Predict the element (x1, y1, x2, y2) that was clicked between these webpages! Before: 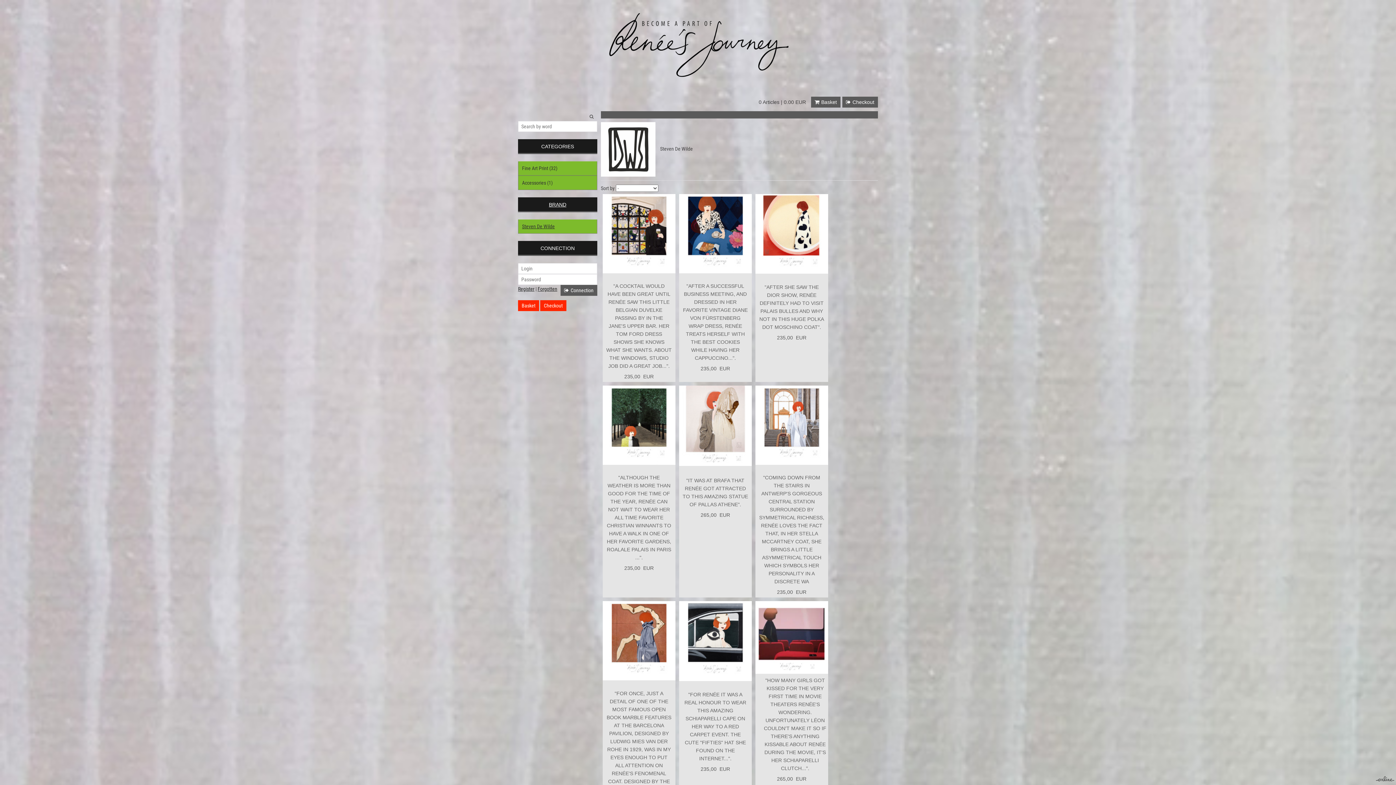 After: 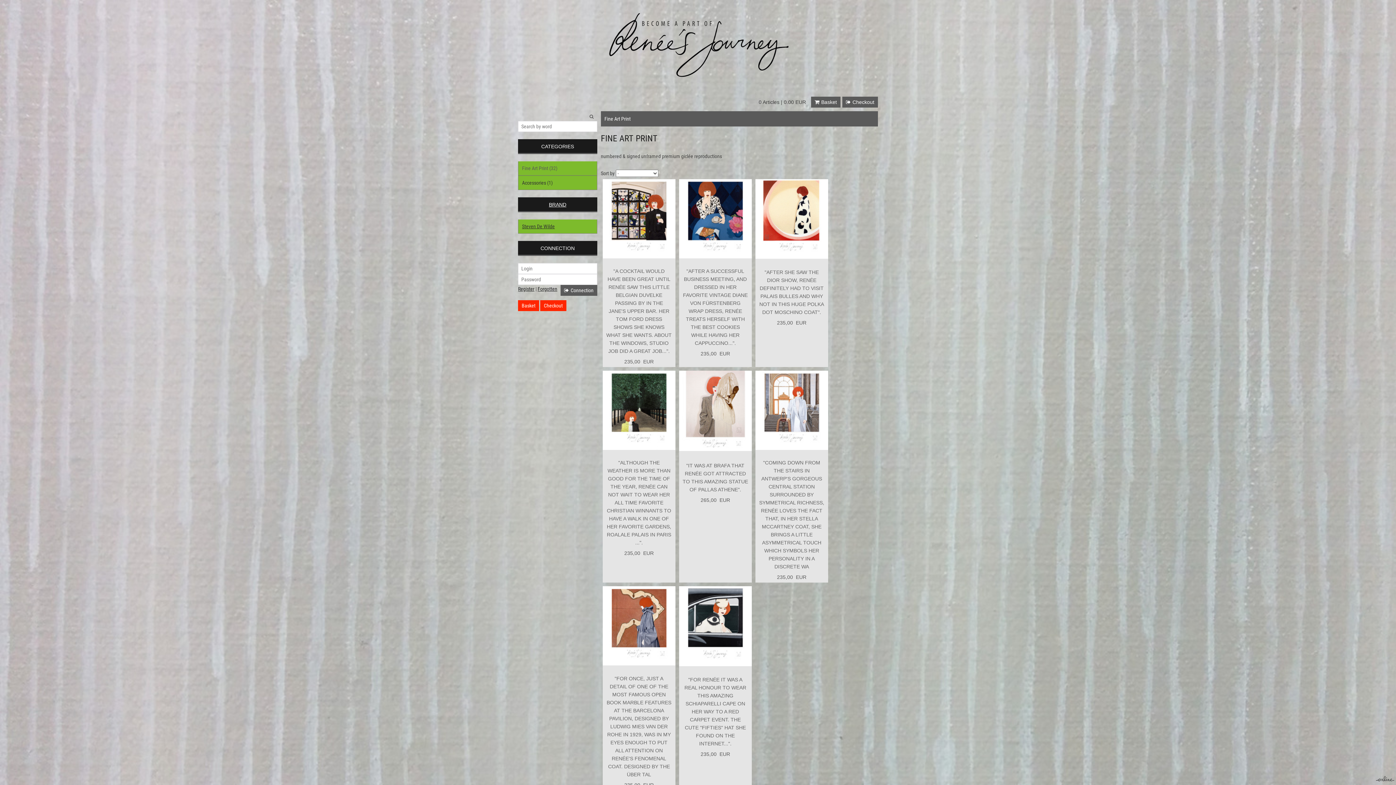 Action: label: Fine Art Print (32) bbox: (518, 161, 597, 175)